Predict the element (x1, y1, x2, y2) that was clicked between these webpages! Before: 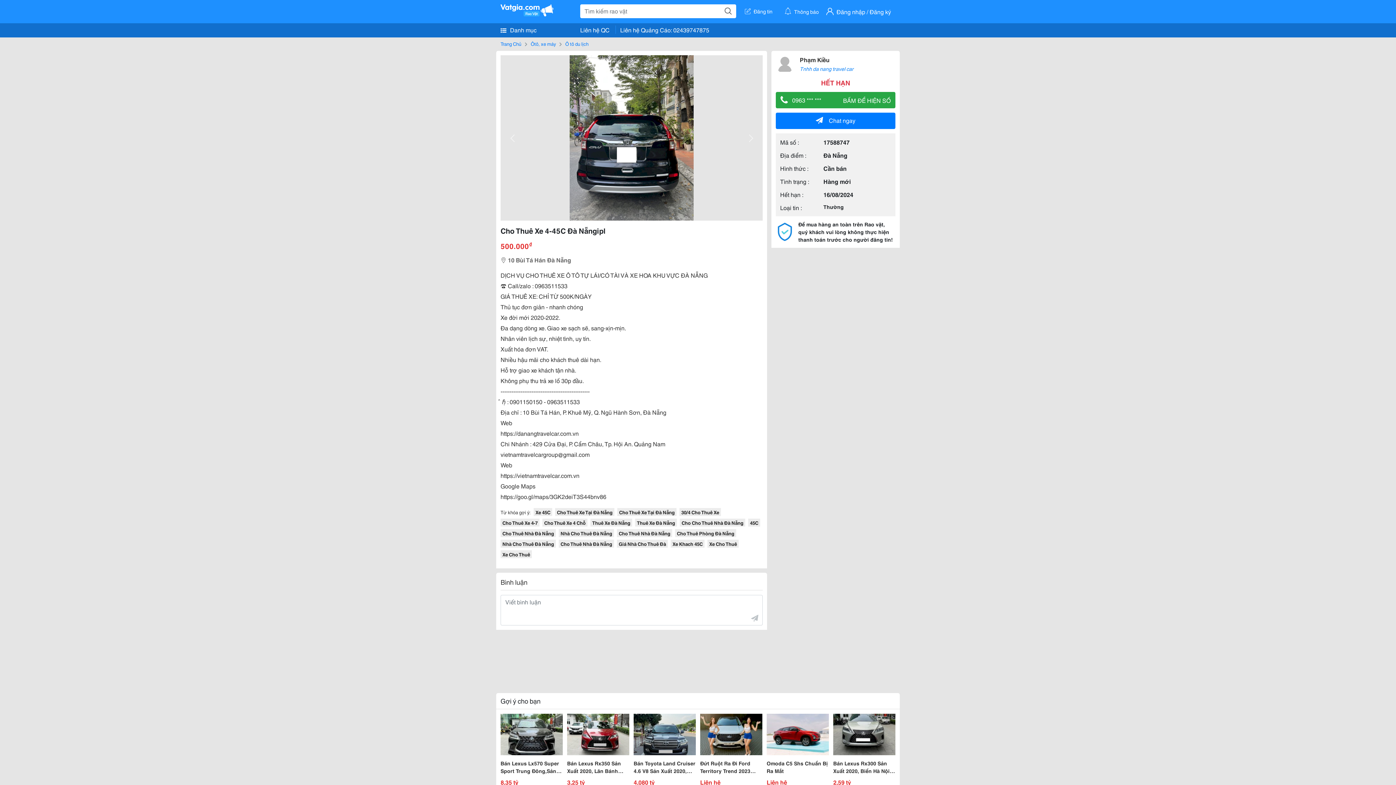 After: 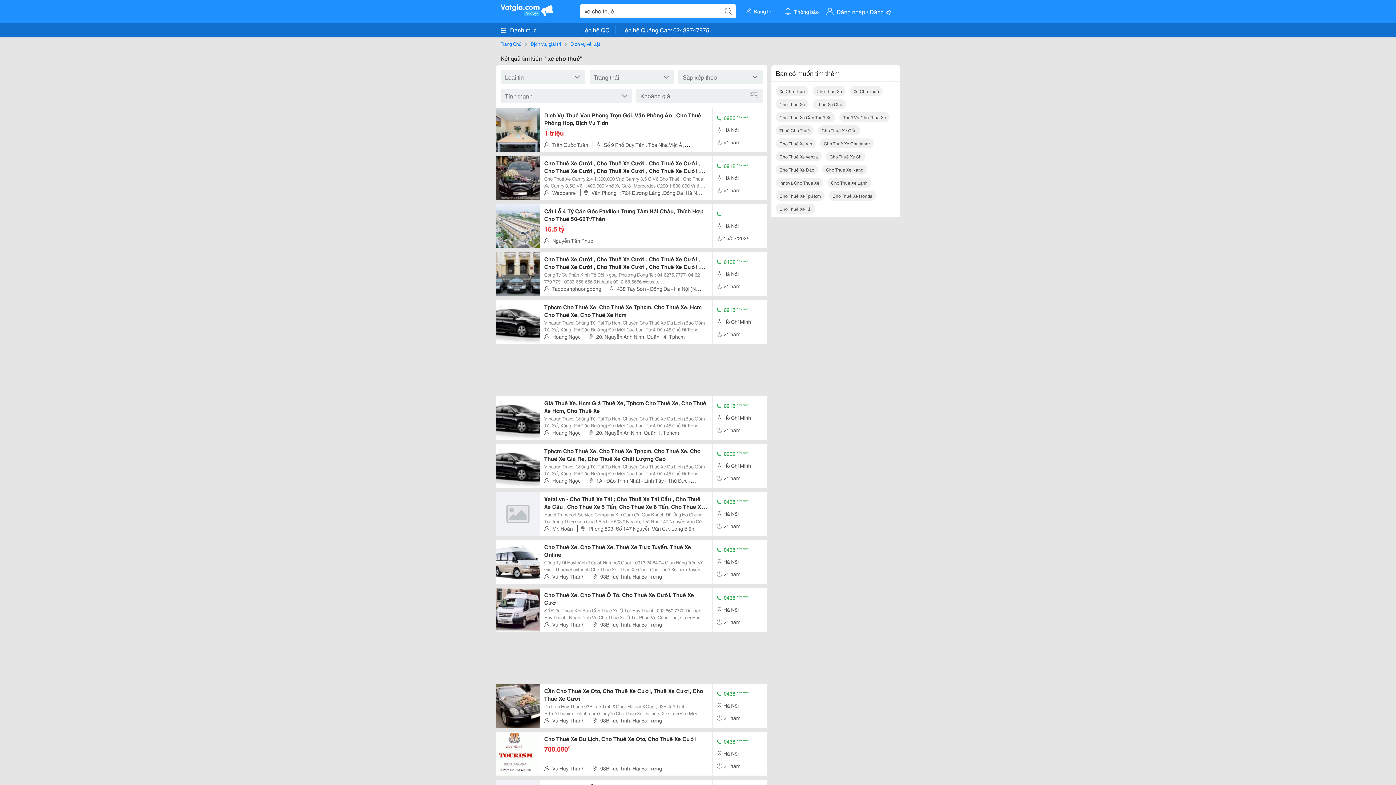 Action: bbox: (500, 550, 532, 558) label: Xe Cho Thuê